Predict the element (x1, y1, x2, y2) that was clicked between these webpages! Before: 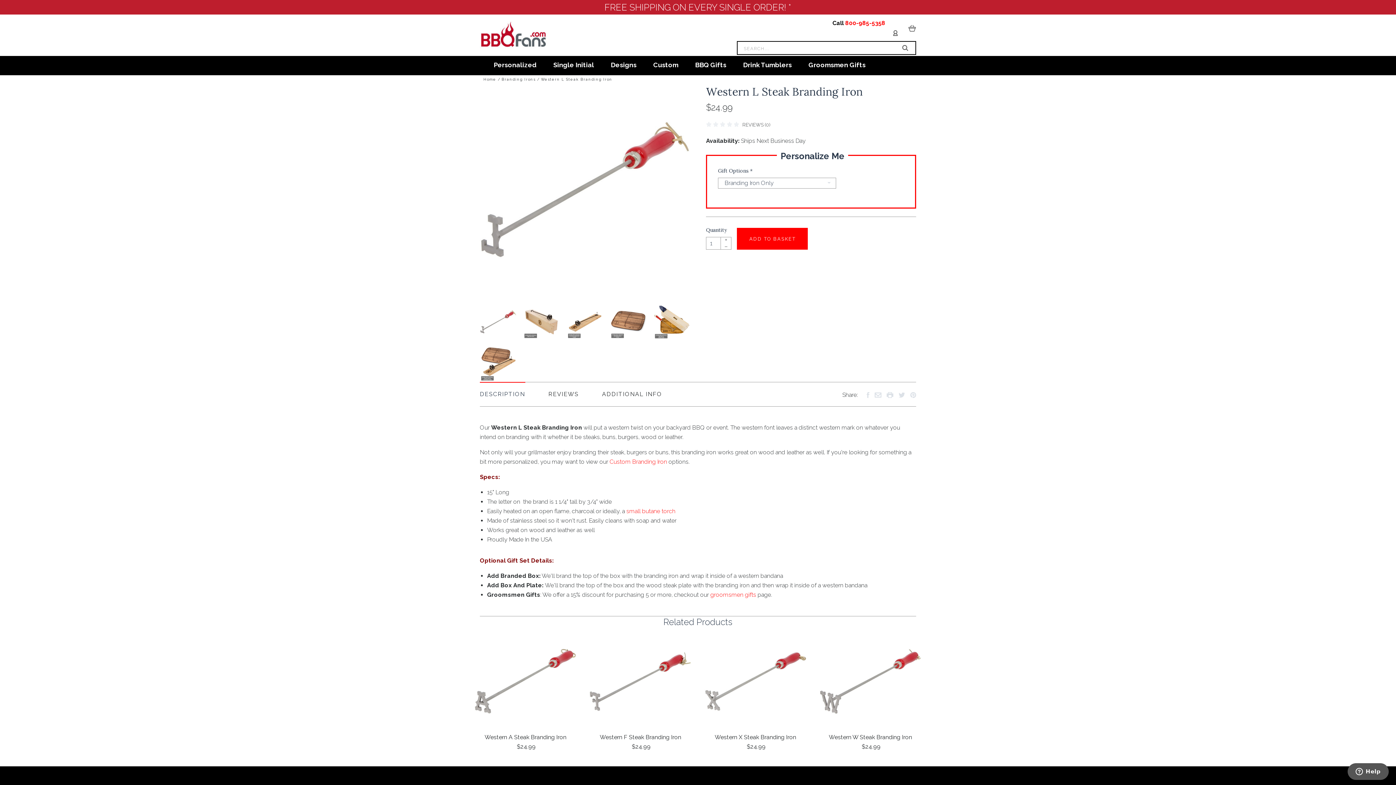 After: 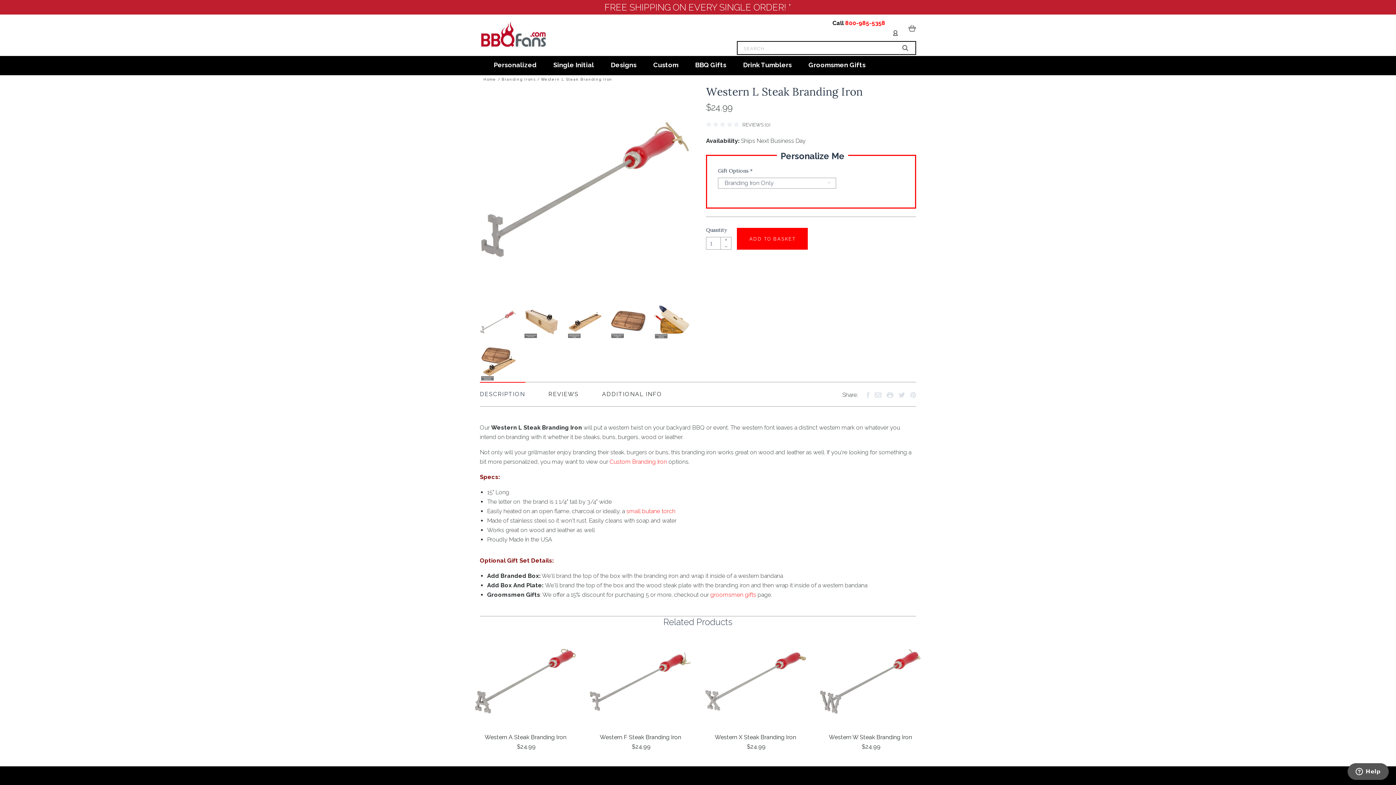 Action: bbox: (480, 303, 516, 340)